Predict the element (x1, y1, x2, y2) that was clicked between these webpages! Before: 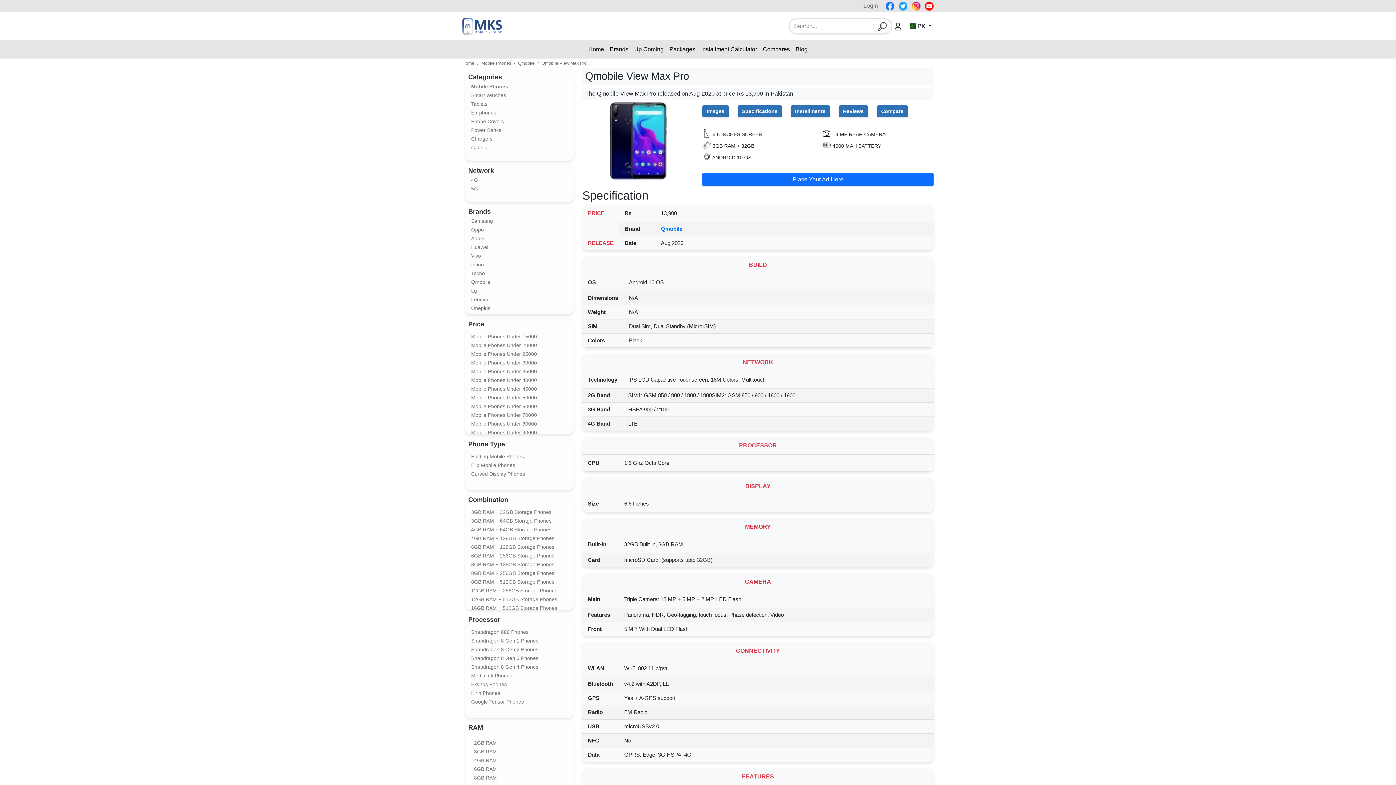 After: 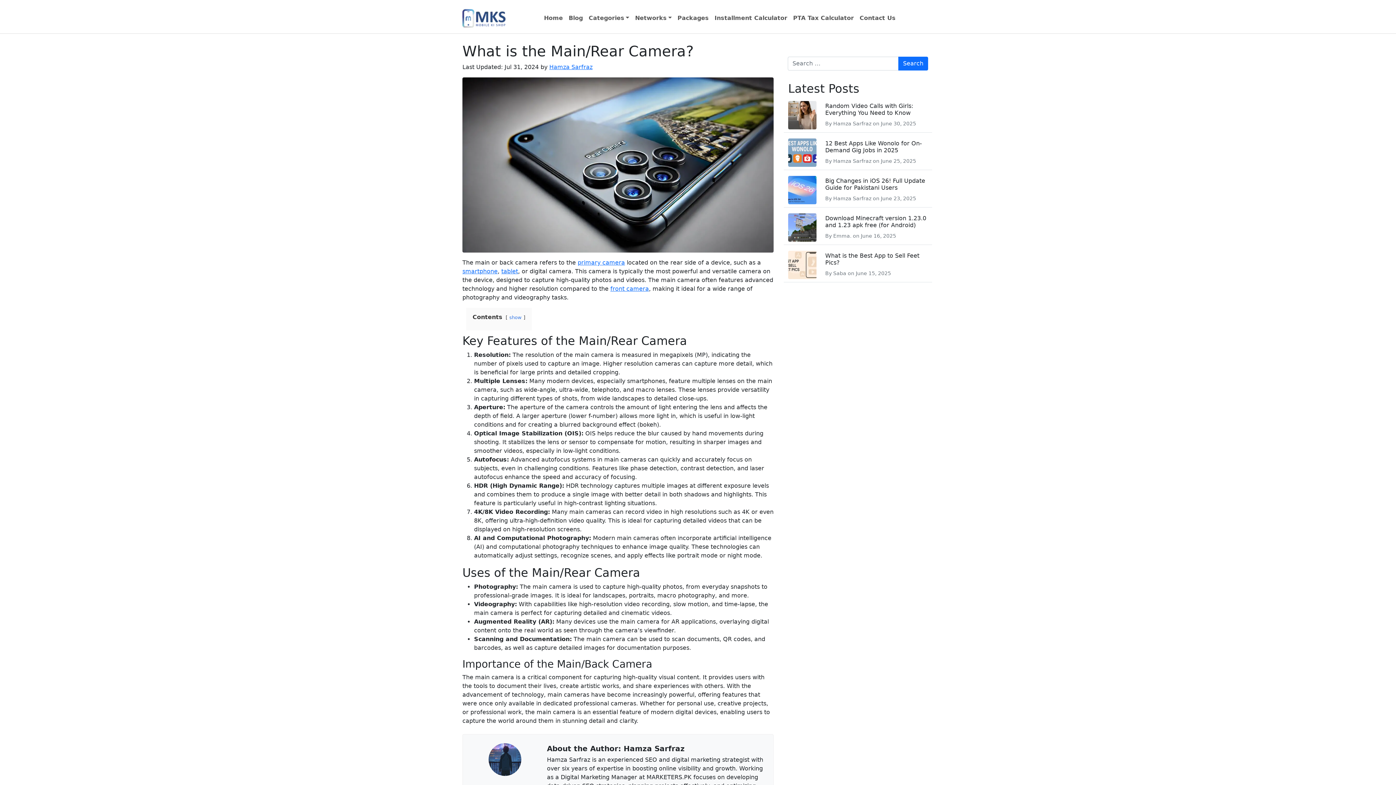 Action: bbox: (588, 596, 600, 602) label: Main